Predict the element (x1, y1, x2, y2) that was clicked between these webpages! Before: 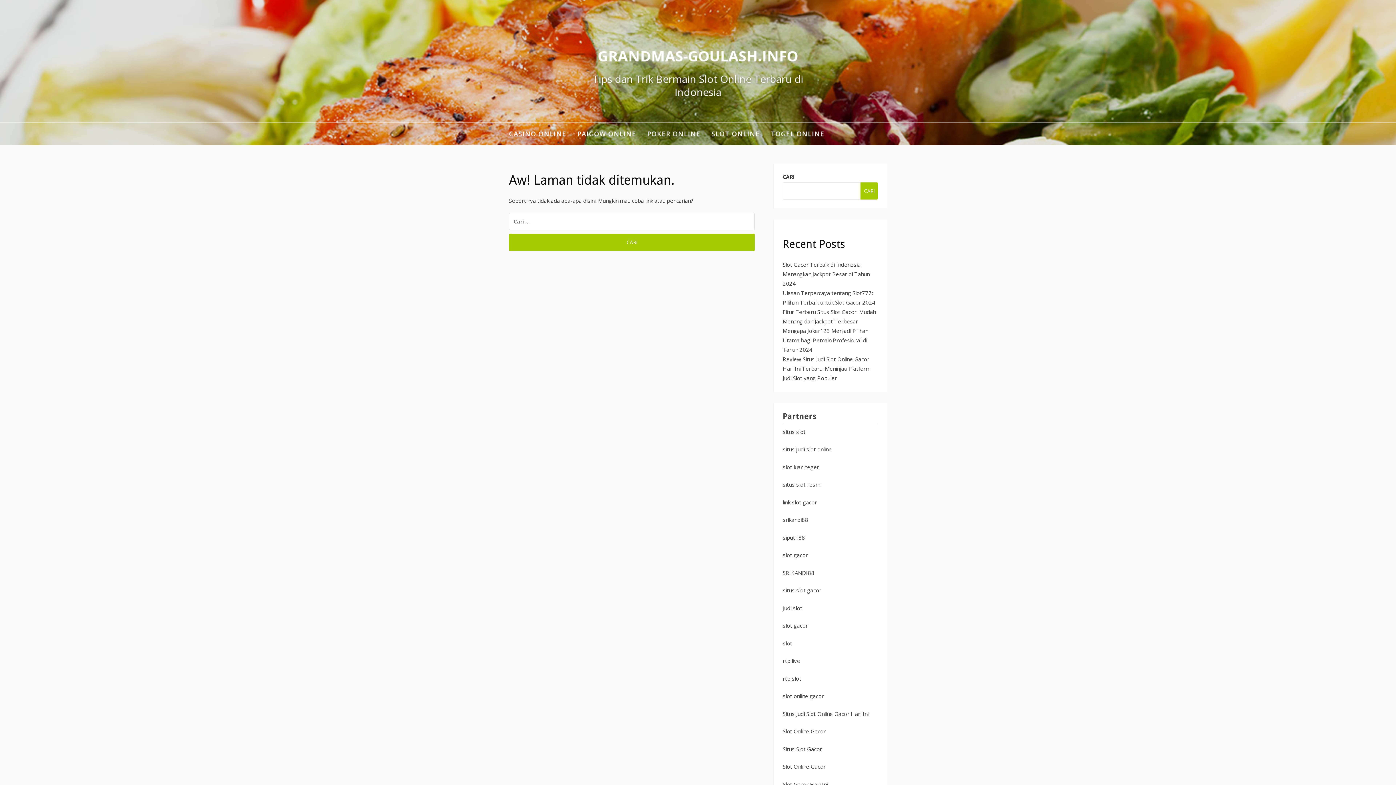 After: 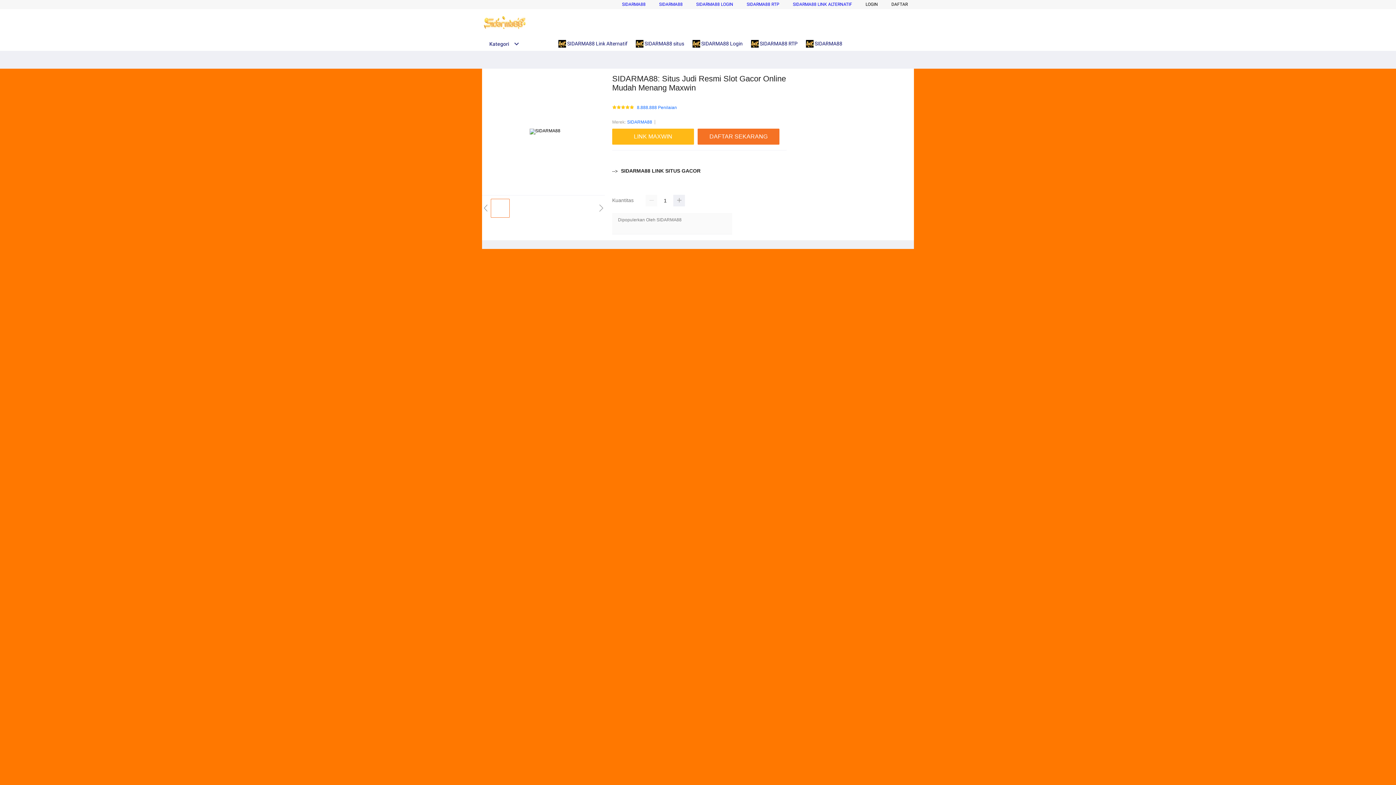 Action: label: situs judi slot online bbox: (782, 445, 832, 453)